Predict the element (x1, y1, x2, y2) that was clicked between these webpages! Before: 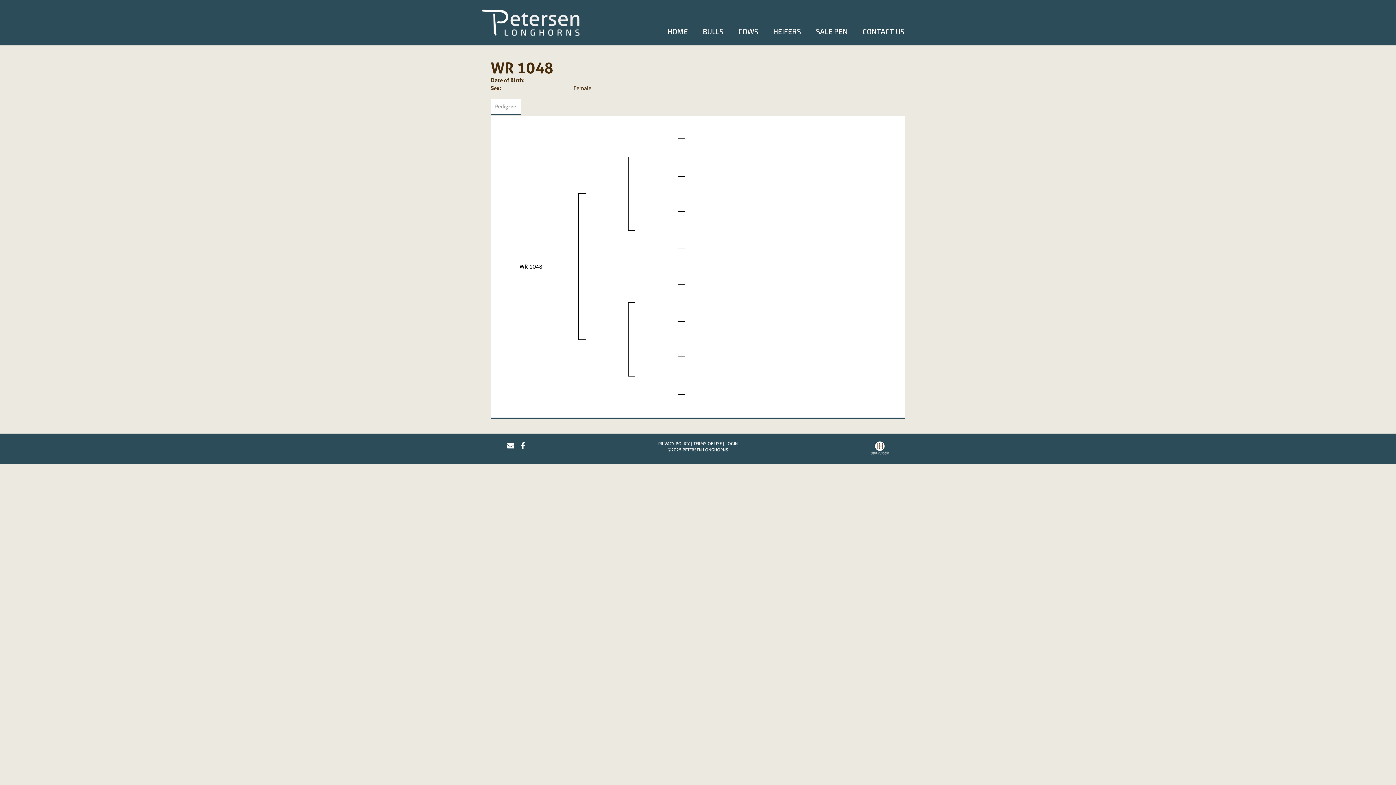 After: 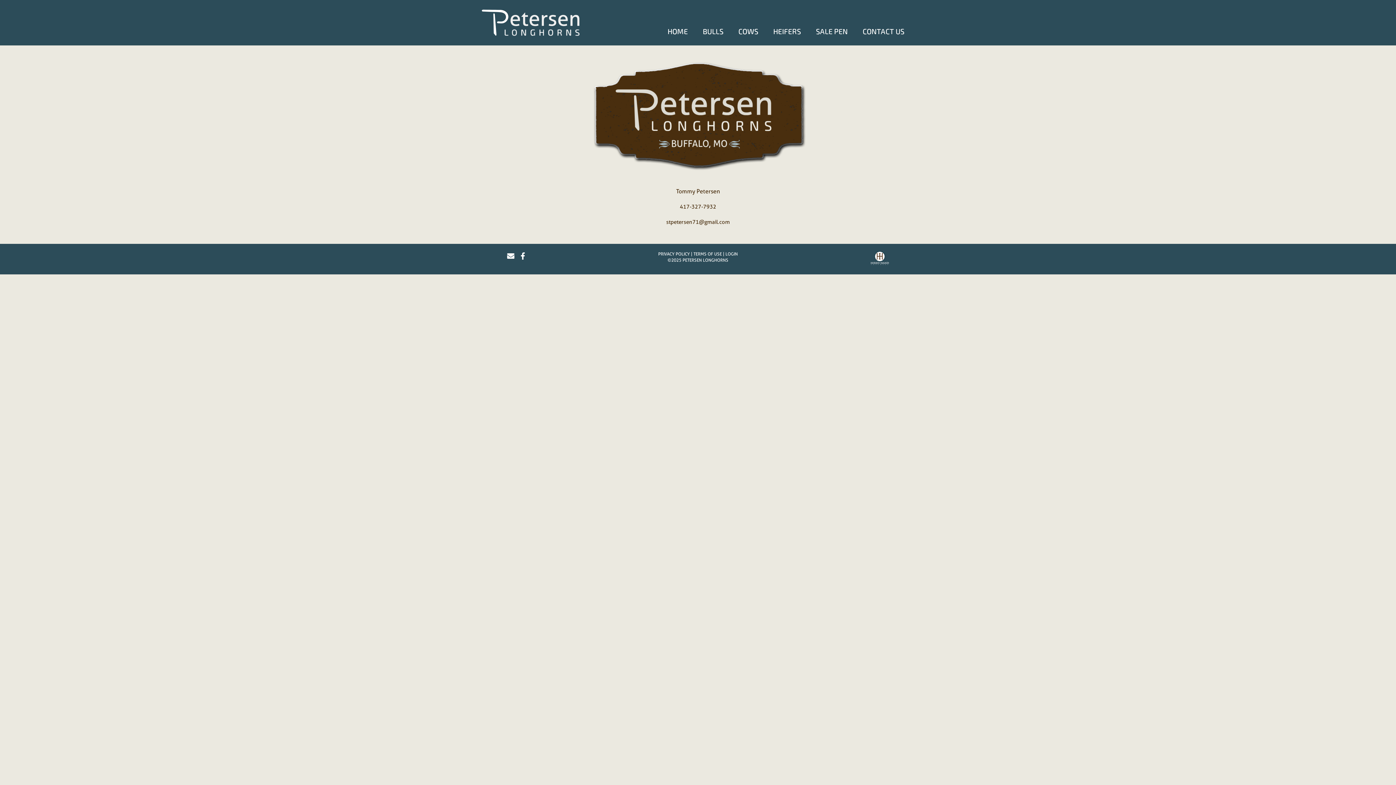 Action: label: HOME bbox: (660, 20, 696, 44)